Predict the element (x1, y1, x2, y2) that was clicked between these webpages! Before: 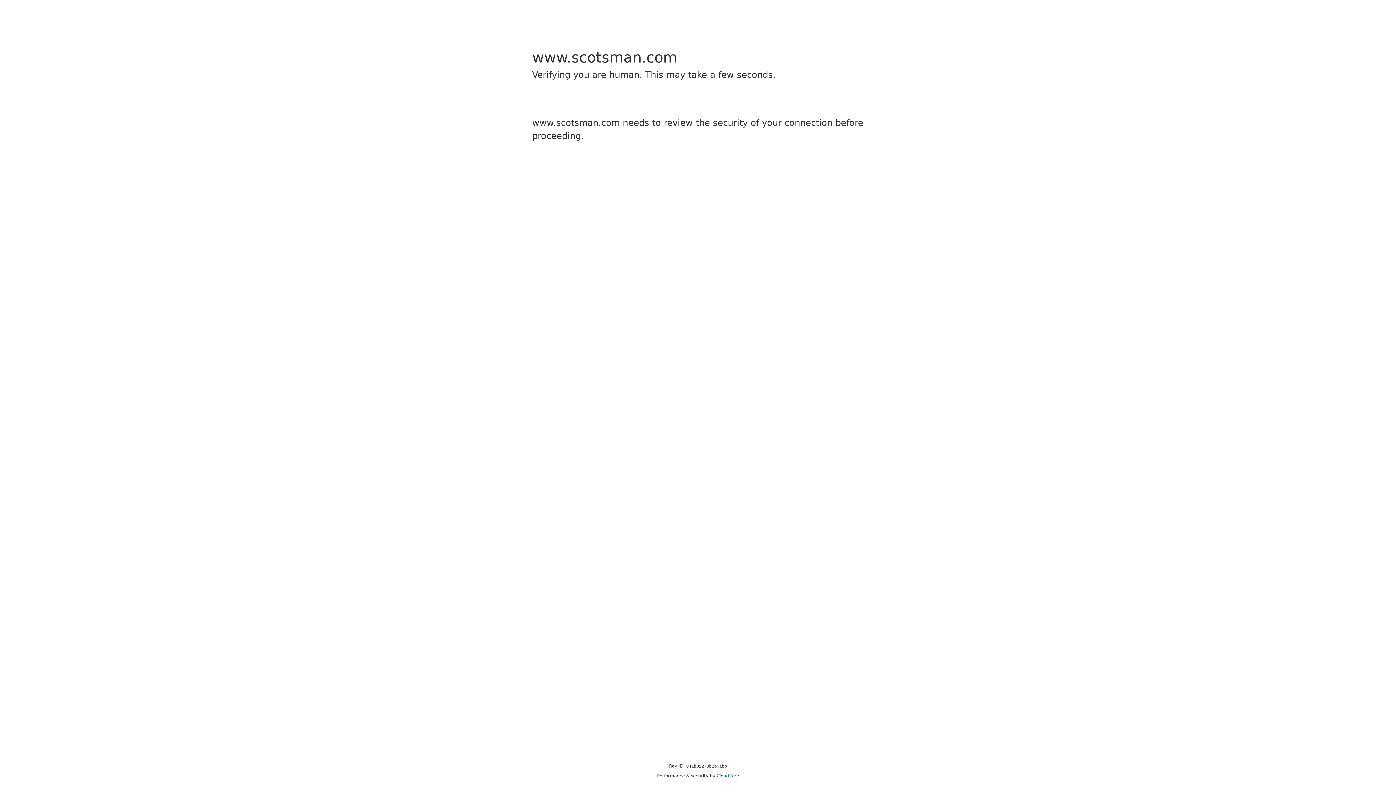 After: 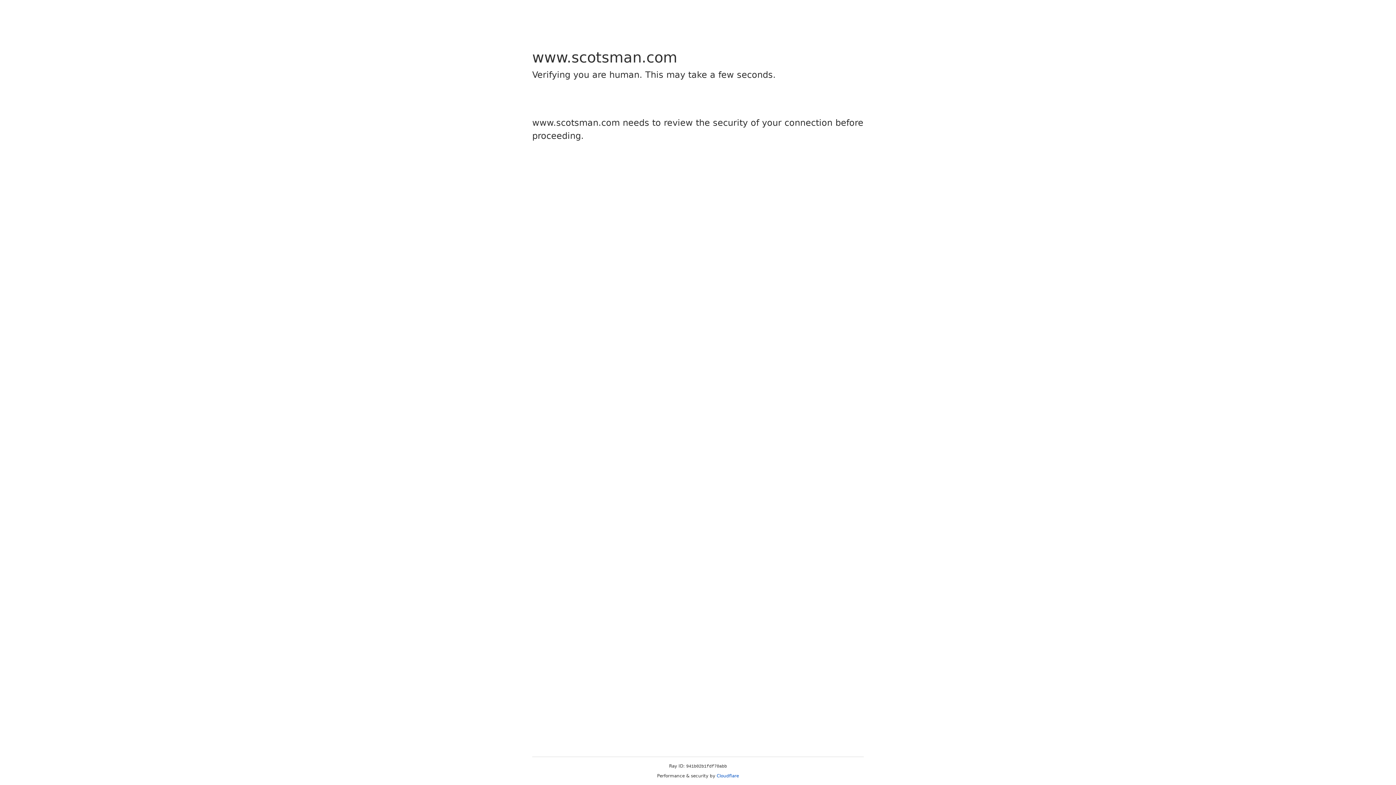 Action: bbox: (716, 773, 739, 778) label: Cloudflare